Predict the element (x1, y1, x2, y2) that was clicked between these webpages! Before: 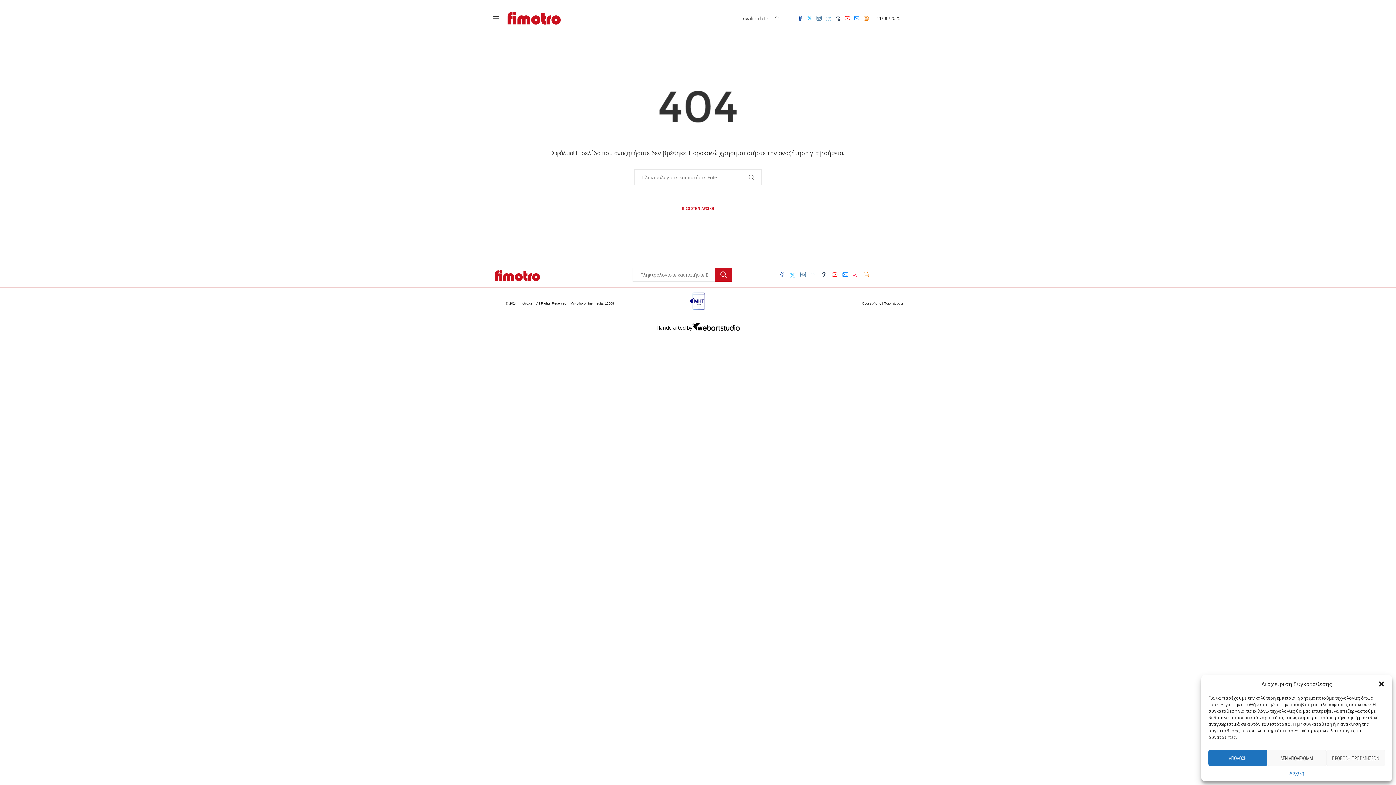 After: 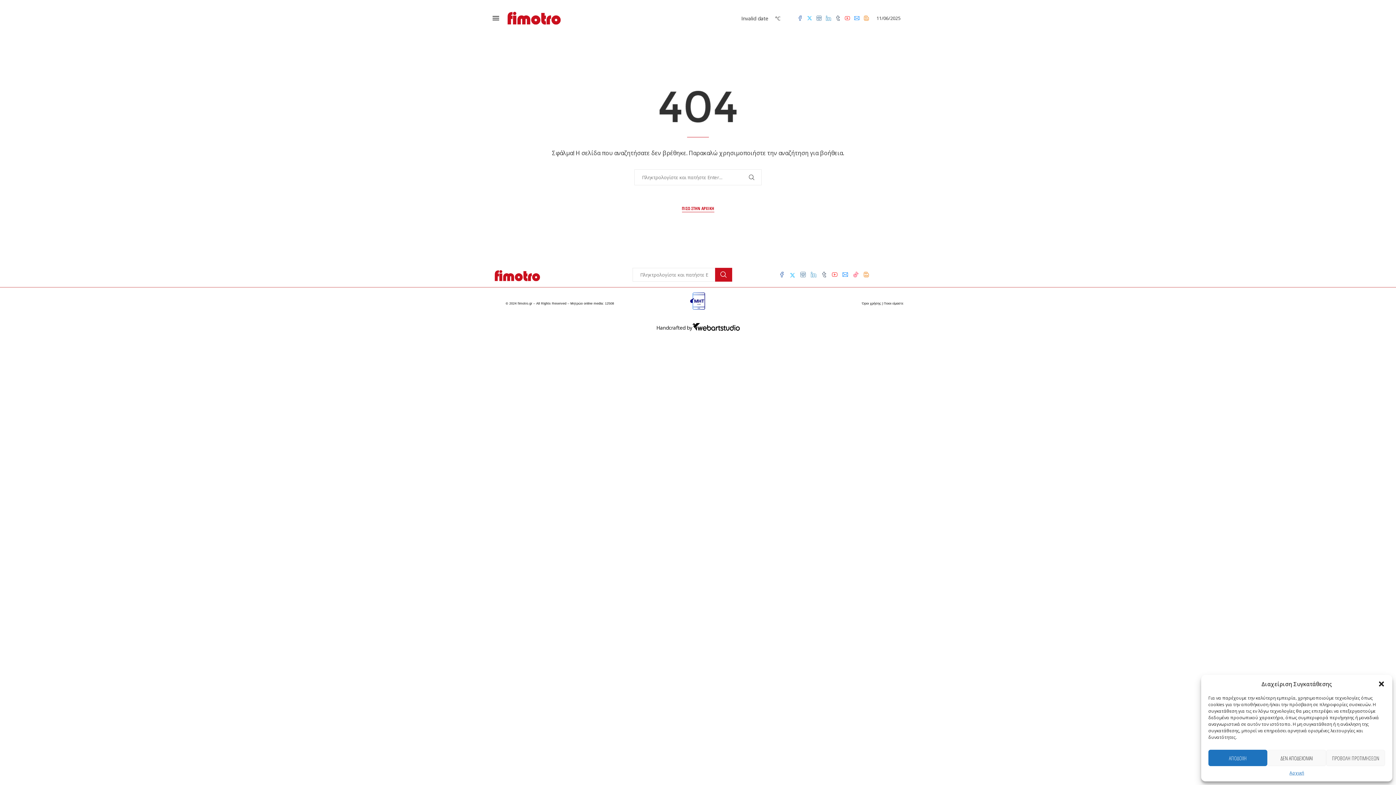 Action: label: Email bbox: (854, 15, 860, 21)